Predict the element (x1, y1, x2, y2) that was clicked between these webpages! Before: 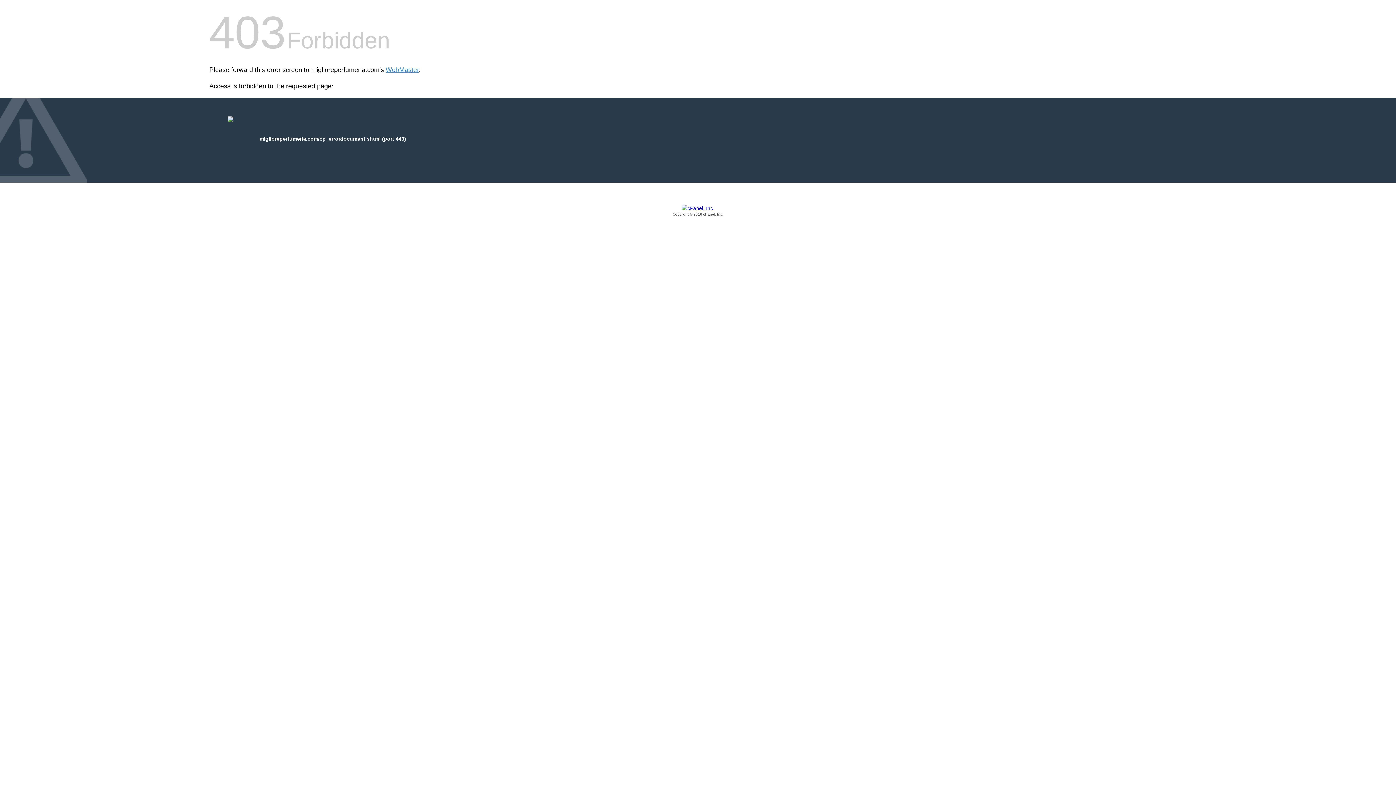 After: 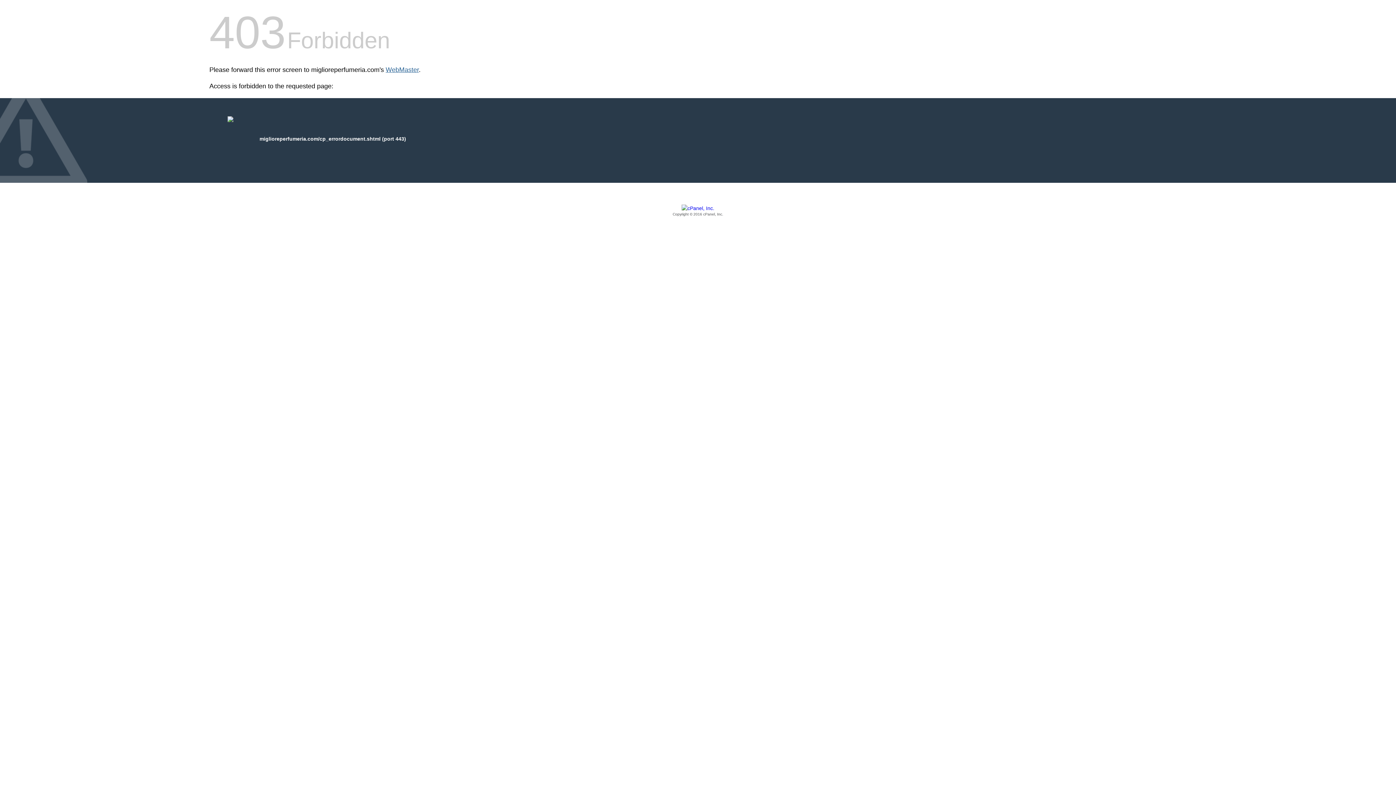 Action: label: WebMaster bbox: (385, 66, 418, 73)